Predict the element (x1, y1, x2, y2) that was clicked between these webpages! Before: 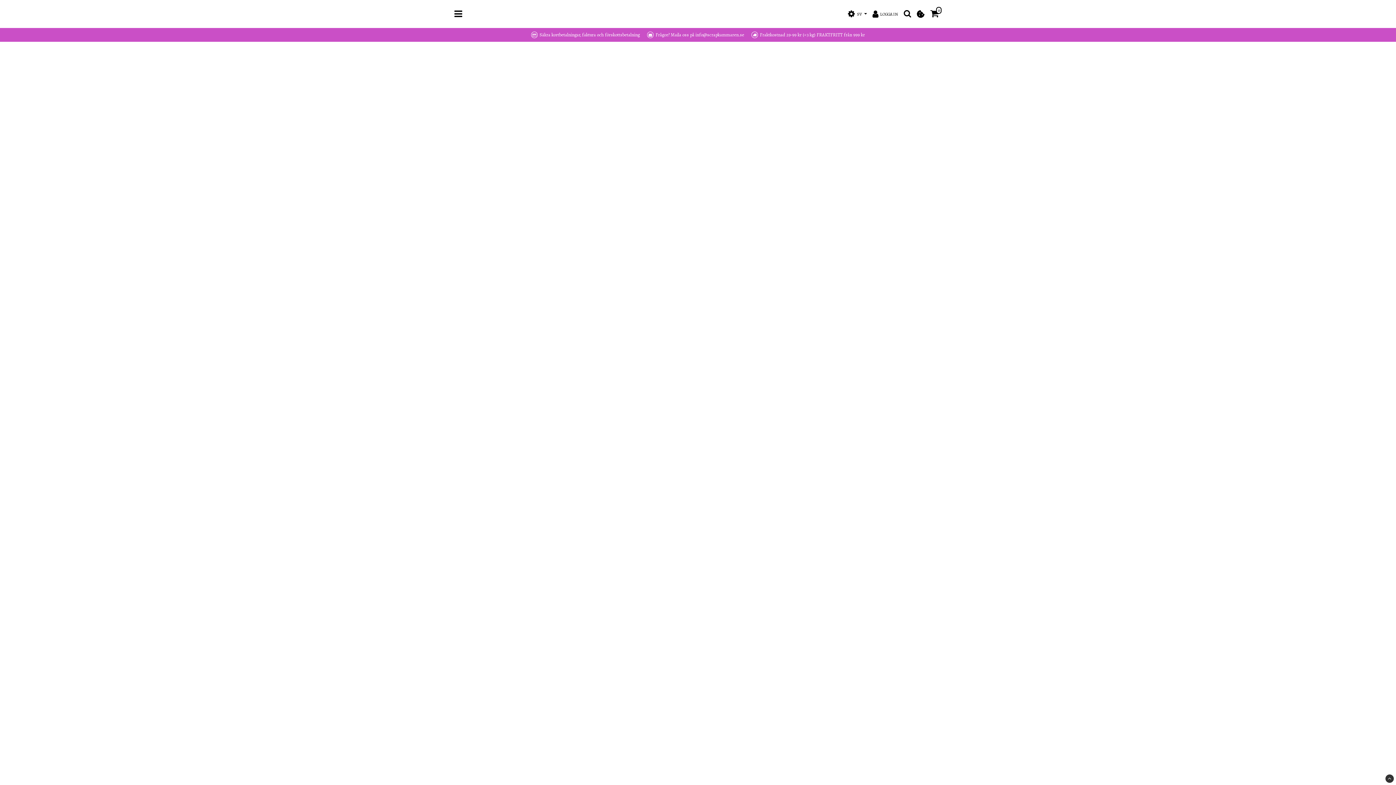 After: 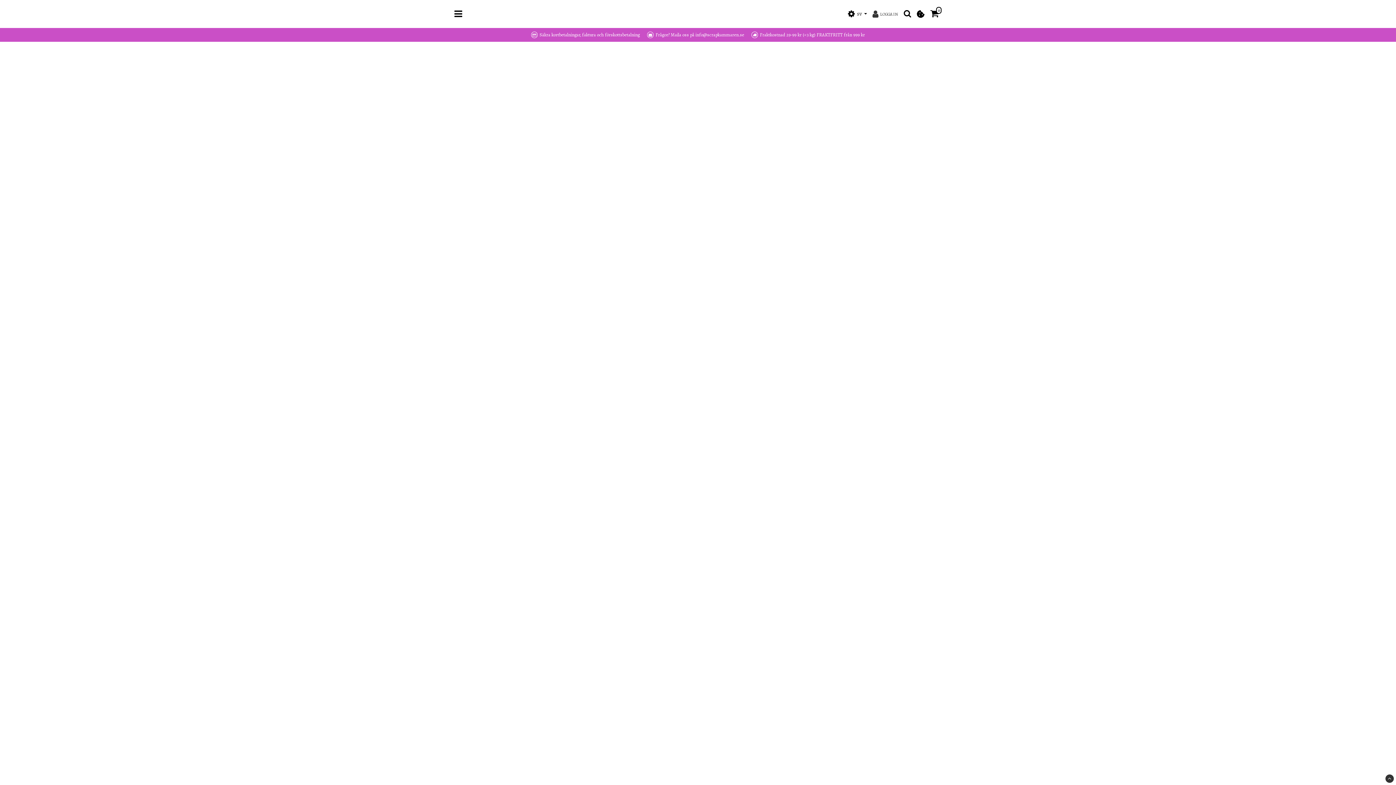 Action: bbox: (872, 9, 898, 18) label: LOGGA IN